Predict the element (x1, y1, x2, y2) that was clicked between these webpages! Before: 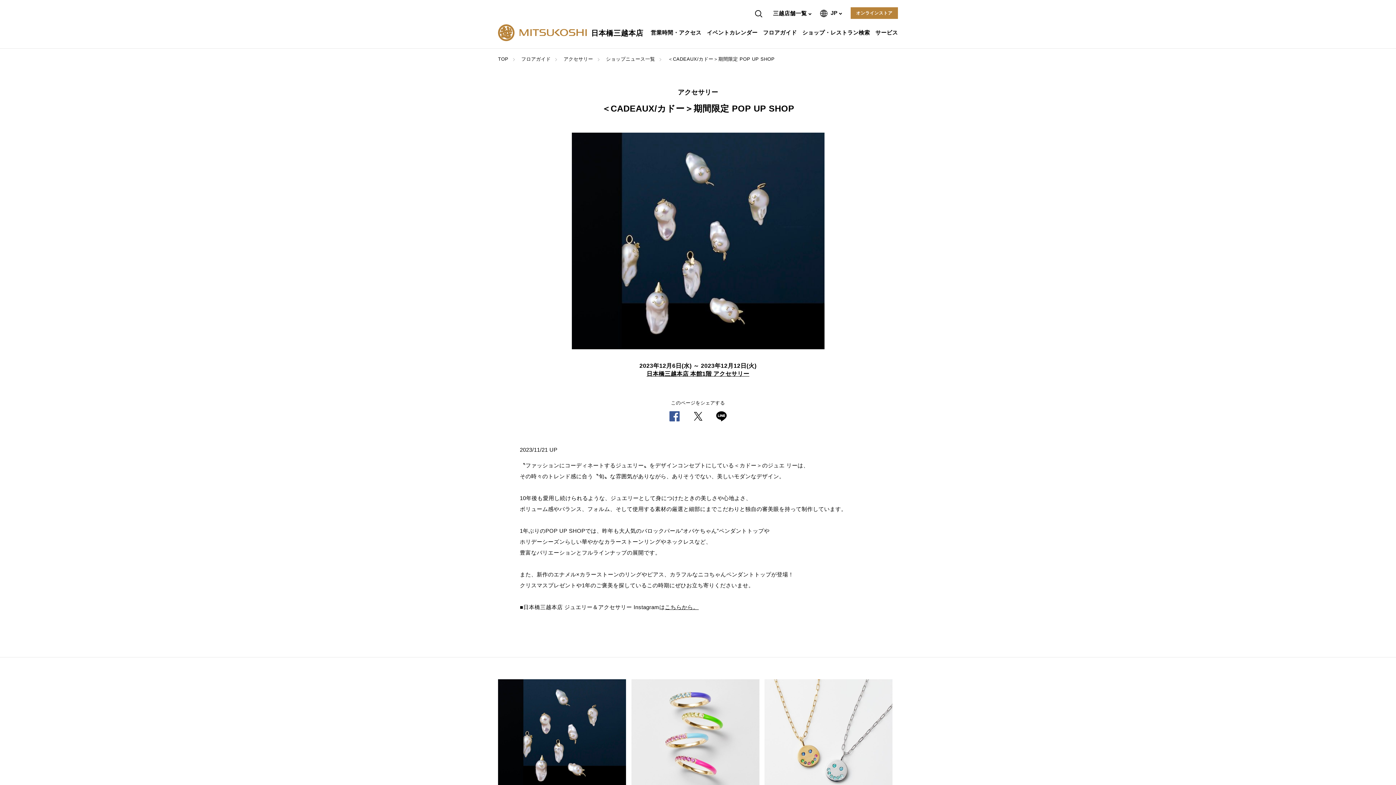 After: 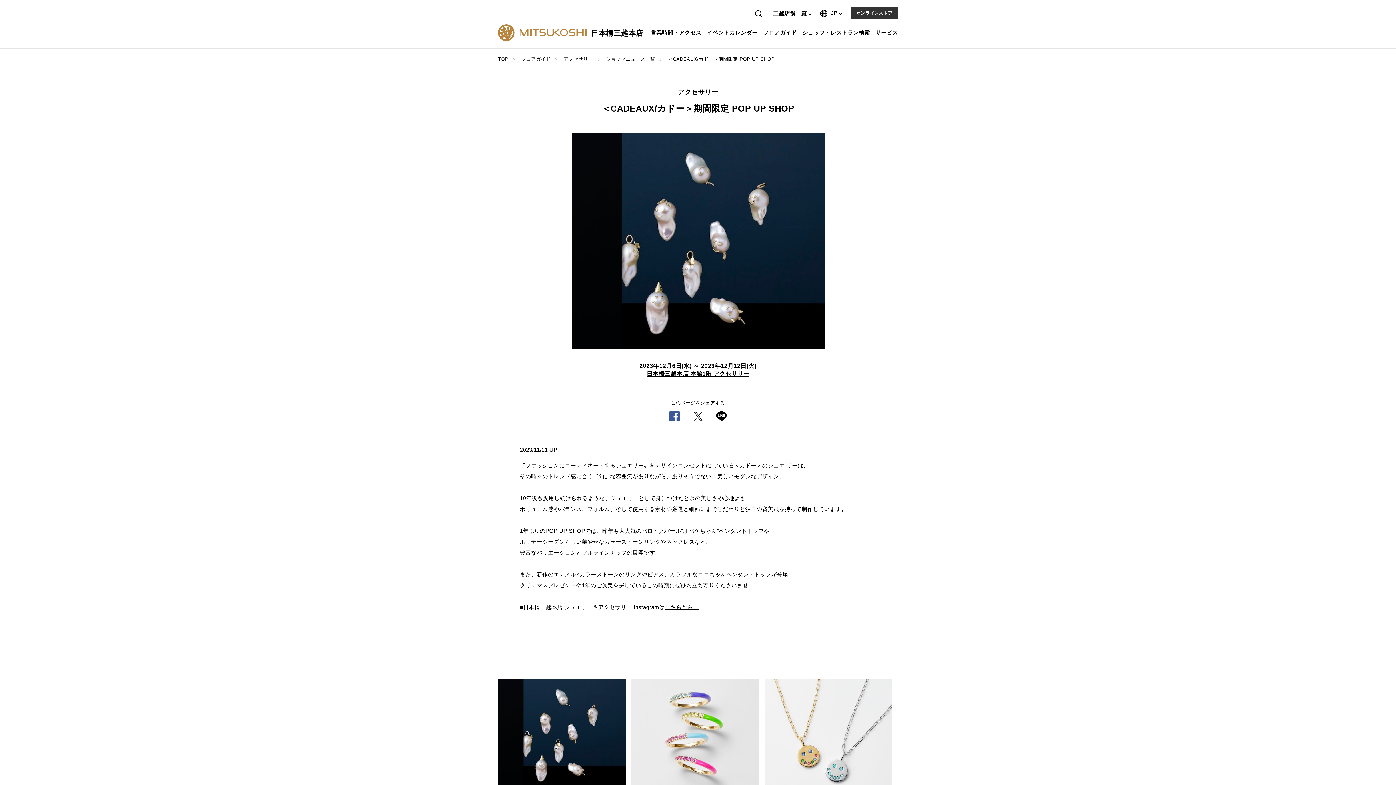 Action: label: オンラインストア bbox: (850, 7, 898, 18)